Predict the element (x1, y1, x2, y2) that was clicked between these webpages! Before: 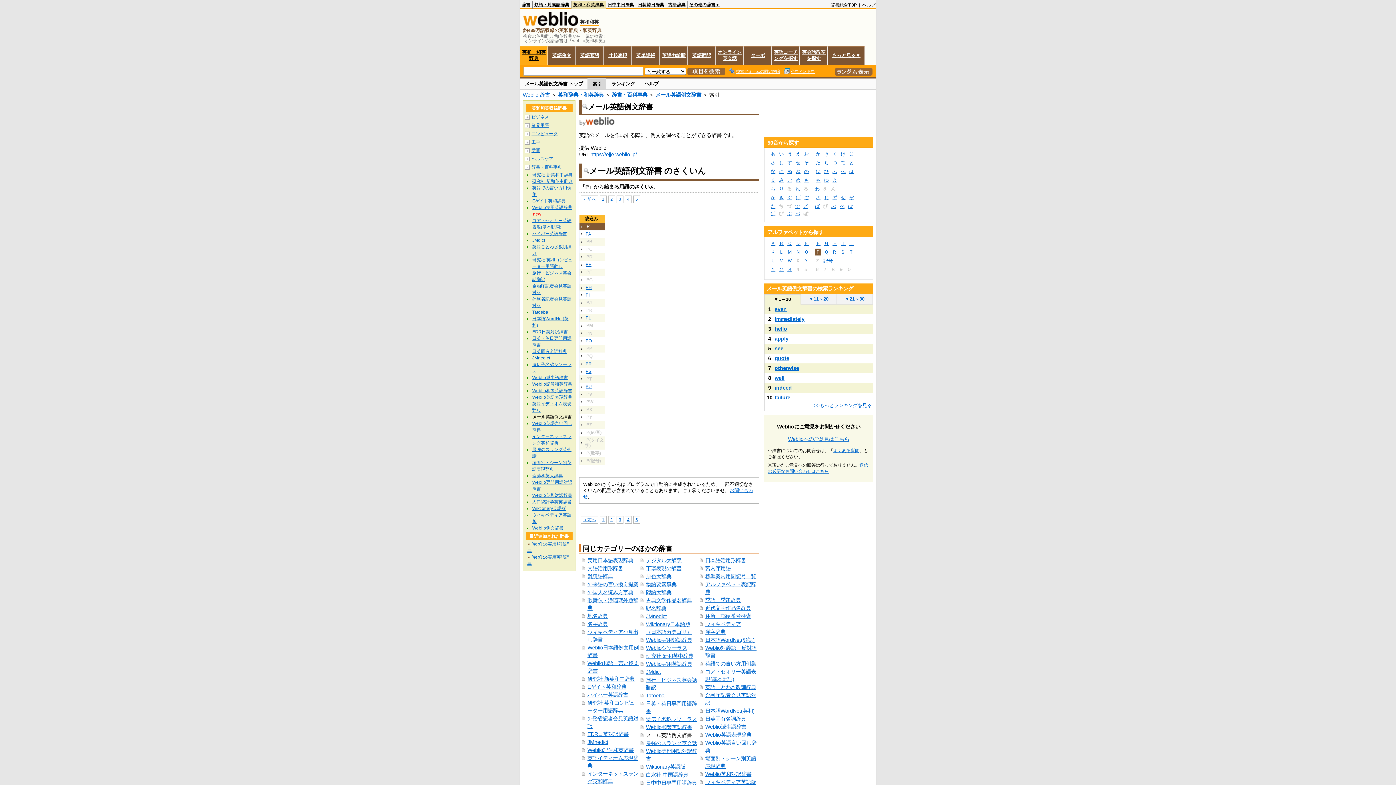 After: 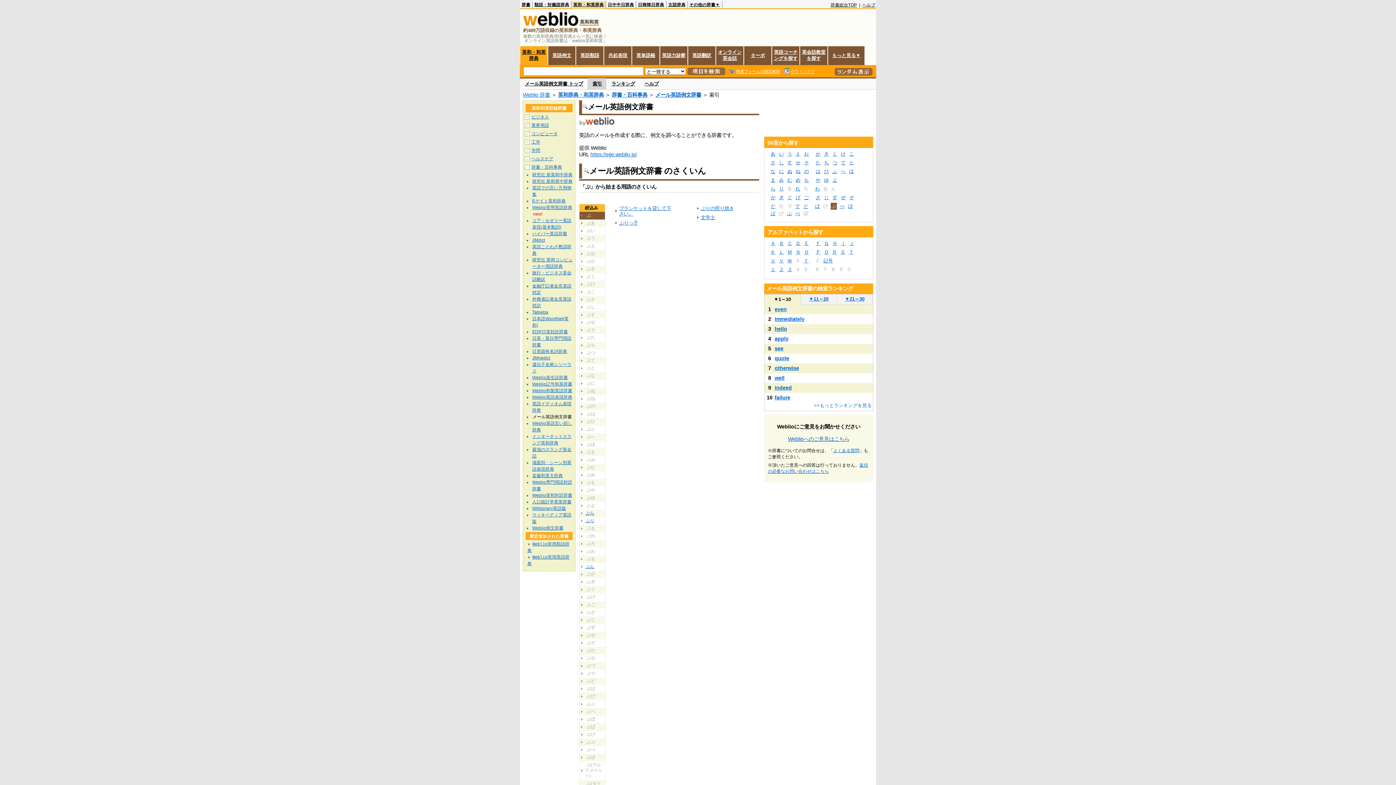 Action: label: ぶ bbox: (830, 202, 837, 209)